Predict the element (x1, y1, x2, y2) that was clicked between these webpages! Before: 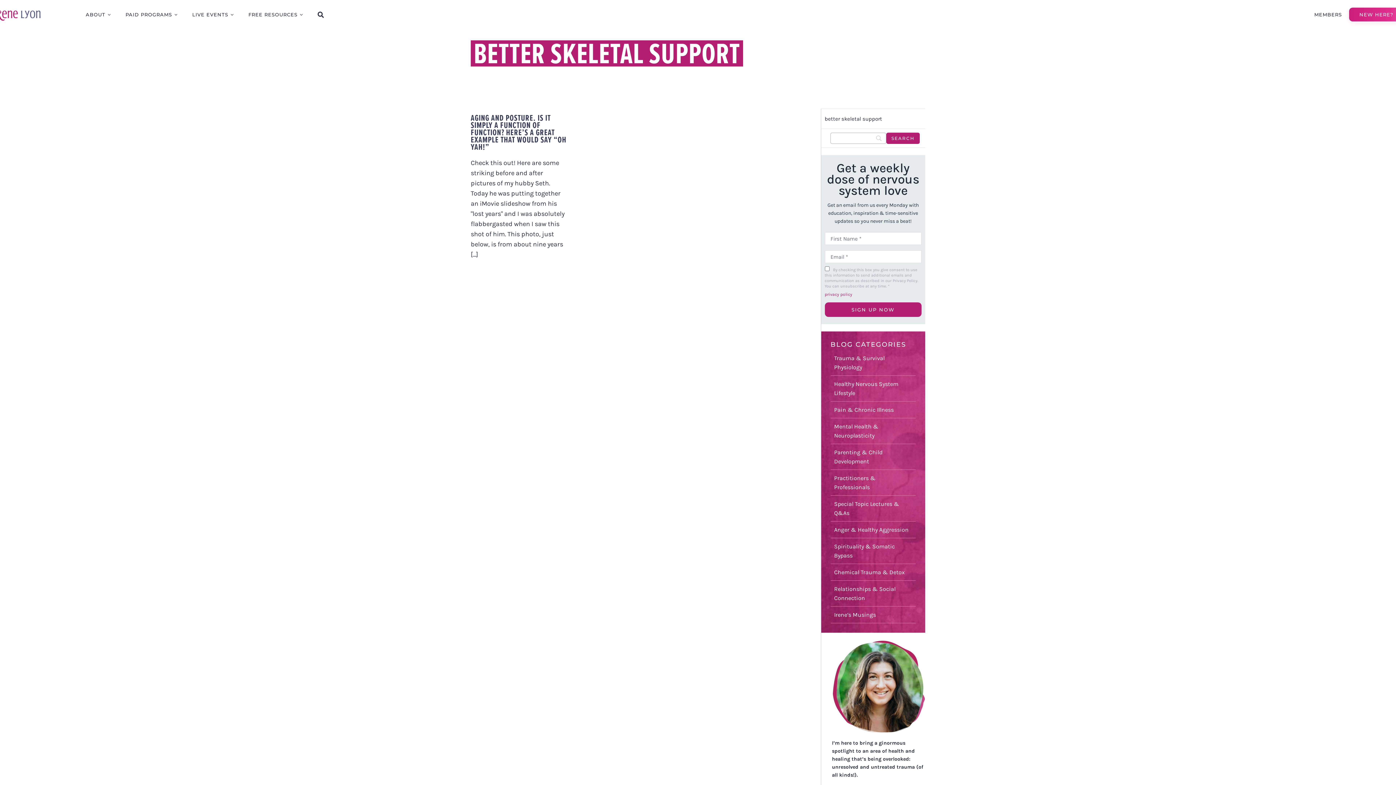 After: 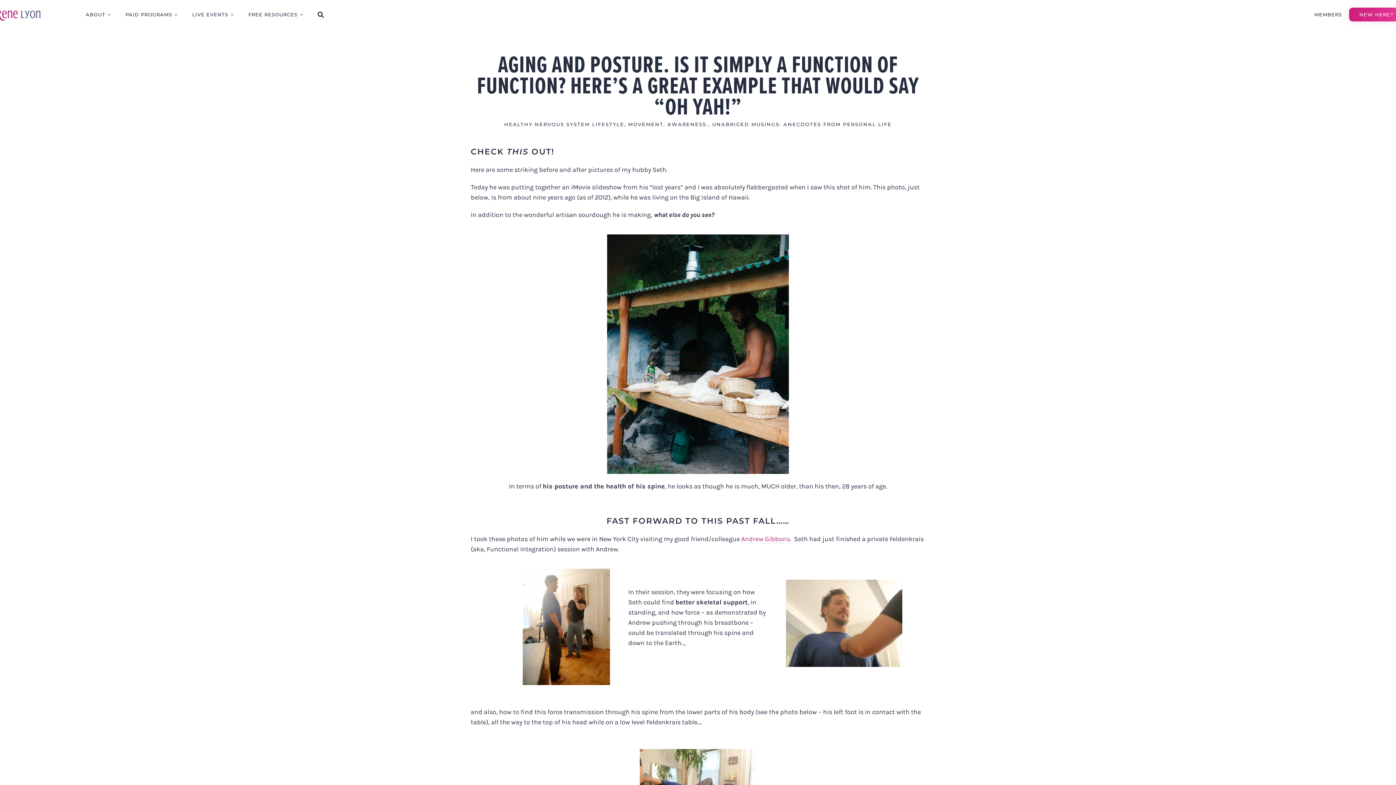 Action: label: AGING AND POSTURE. IS IT SIMPLY A FUNCTION OF FUNCTION? HERE’S A GREAT EXAMPLE THAT WOULD SAY “OH YAH!” bbox: (470, 111, 566, 153)